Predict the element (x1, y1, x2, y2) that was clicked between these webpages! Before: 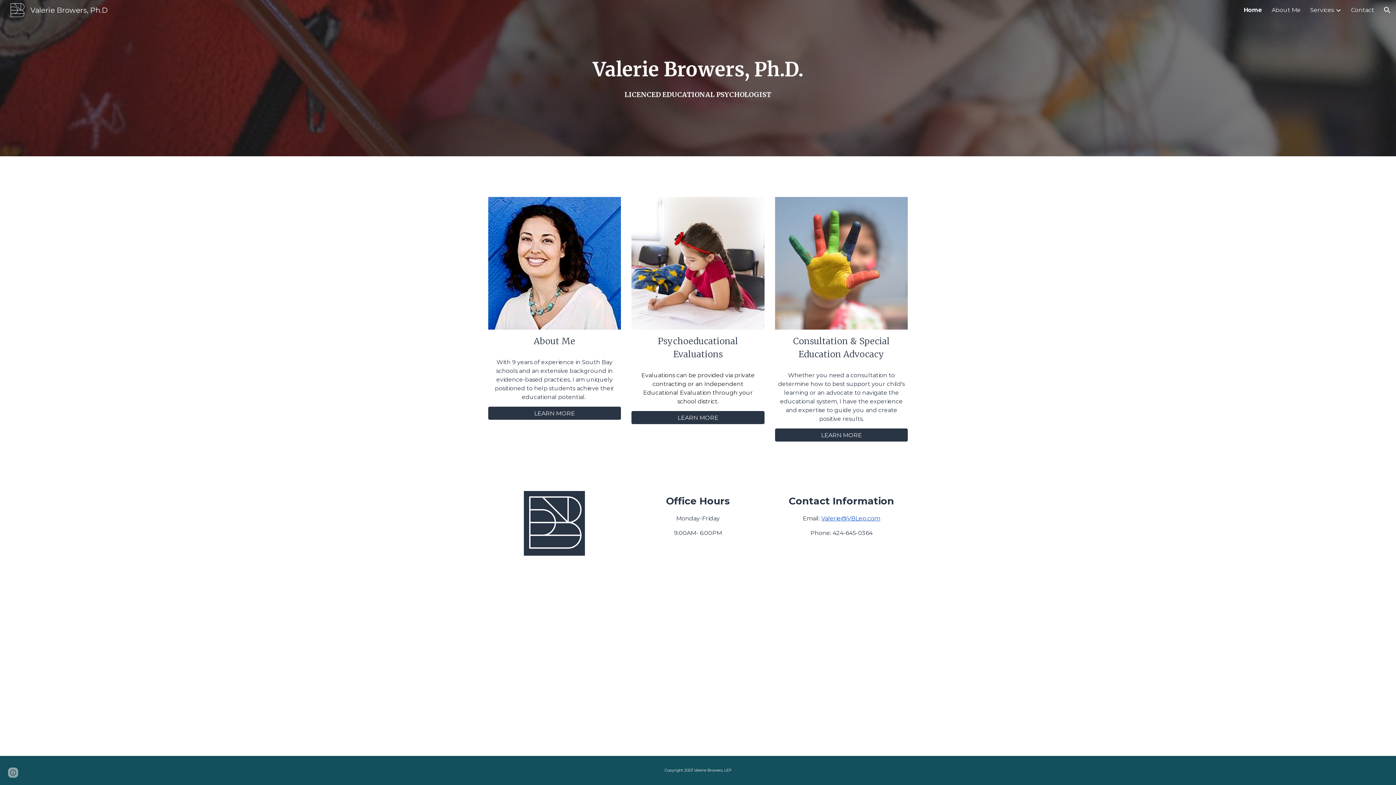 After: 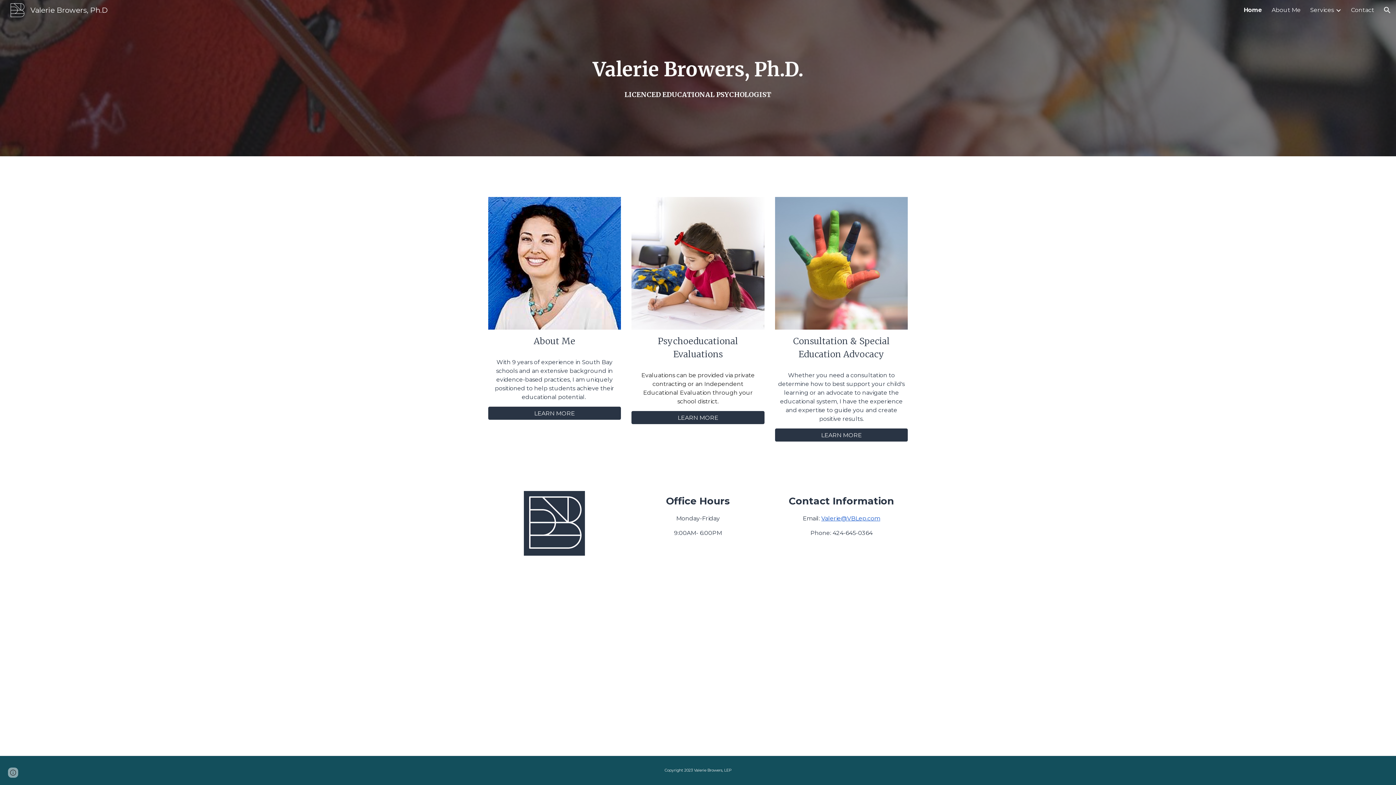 Action: label: Home bbox: (1244, 6, 1262, 13)